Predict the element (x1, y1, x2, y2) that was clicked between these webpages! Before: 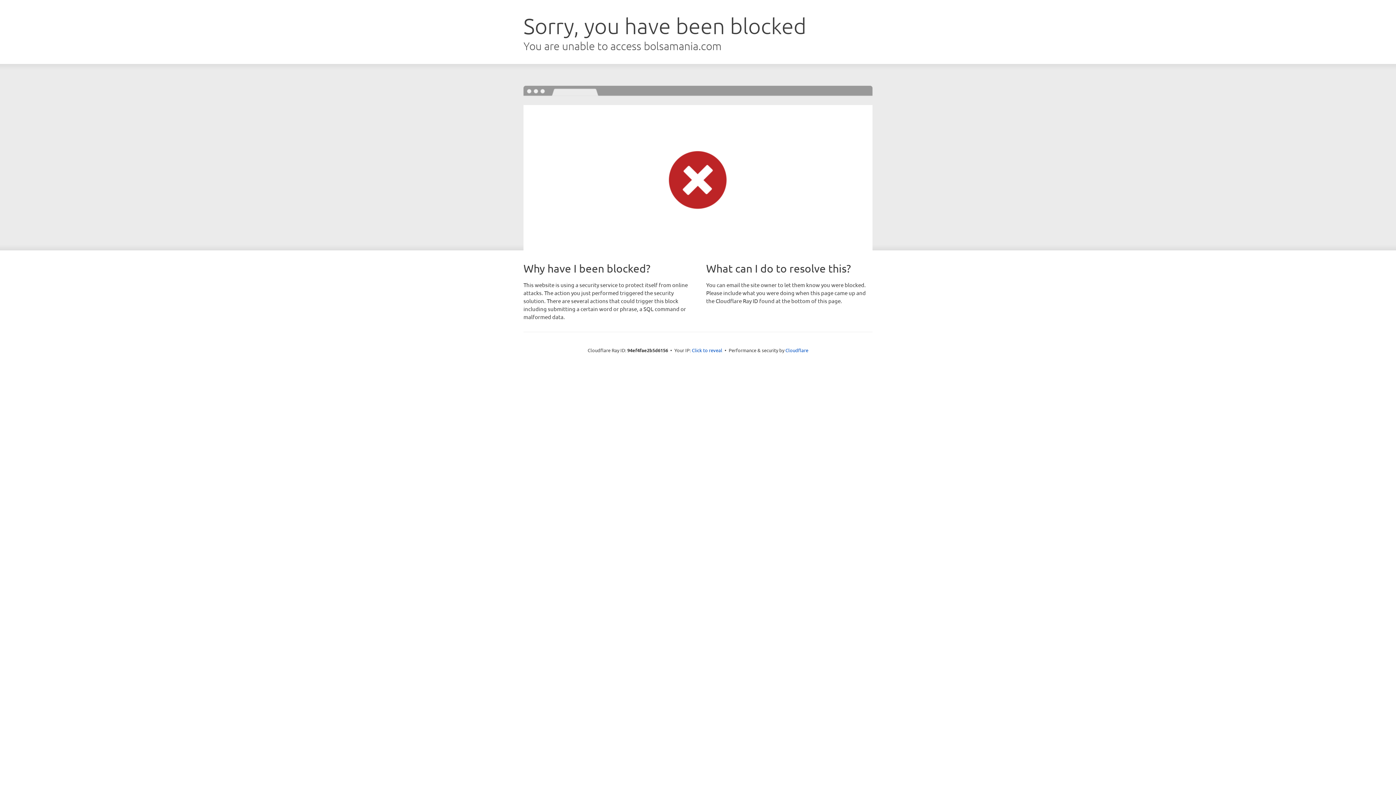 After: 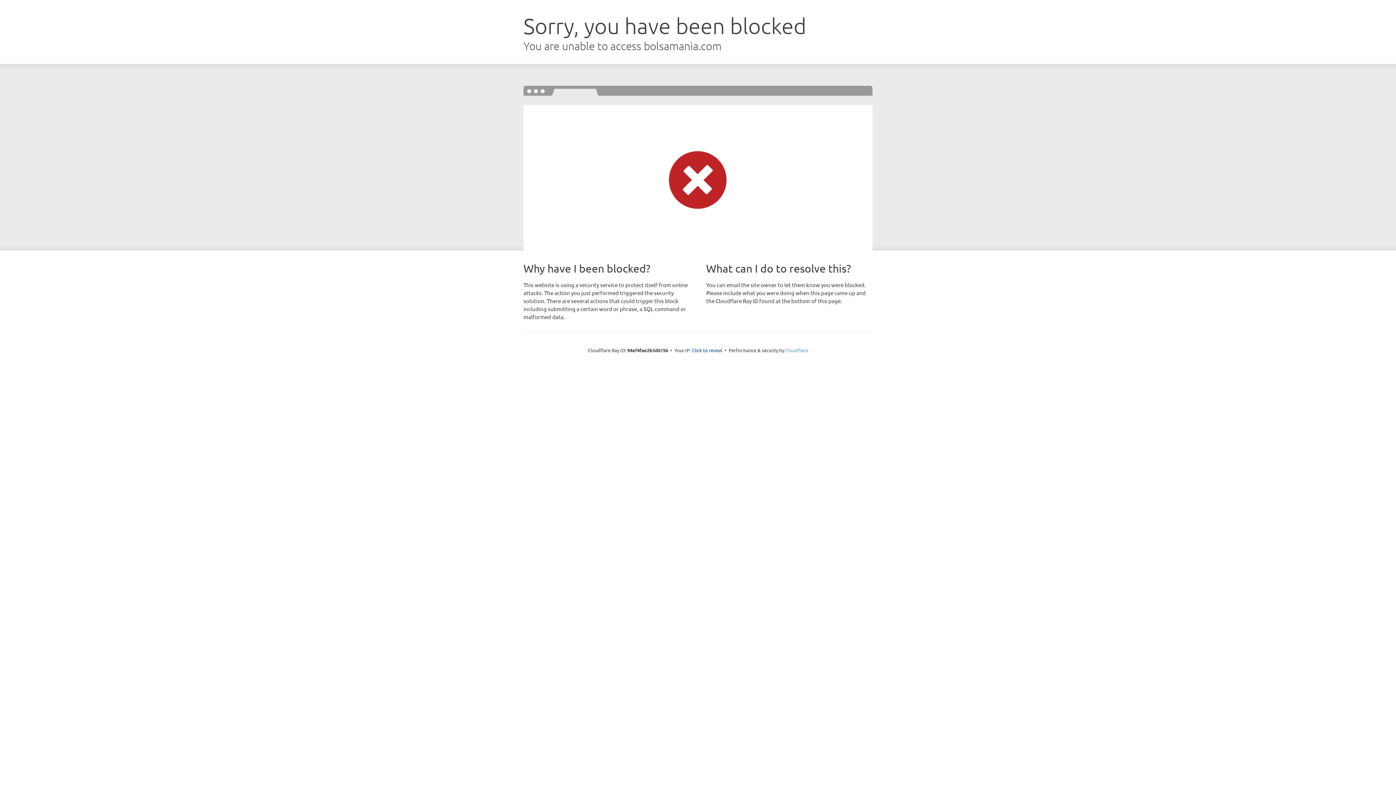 Action: bbox: (785, 347, 808, 353) label: Cloudflare